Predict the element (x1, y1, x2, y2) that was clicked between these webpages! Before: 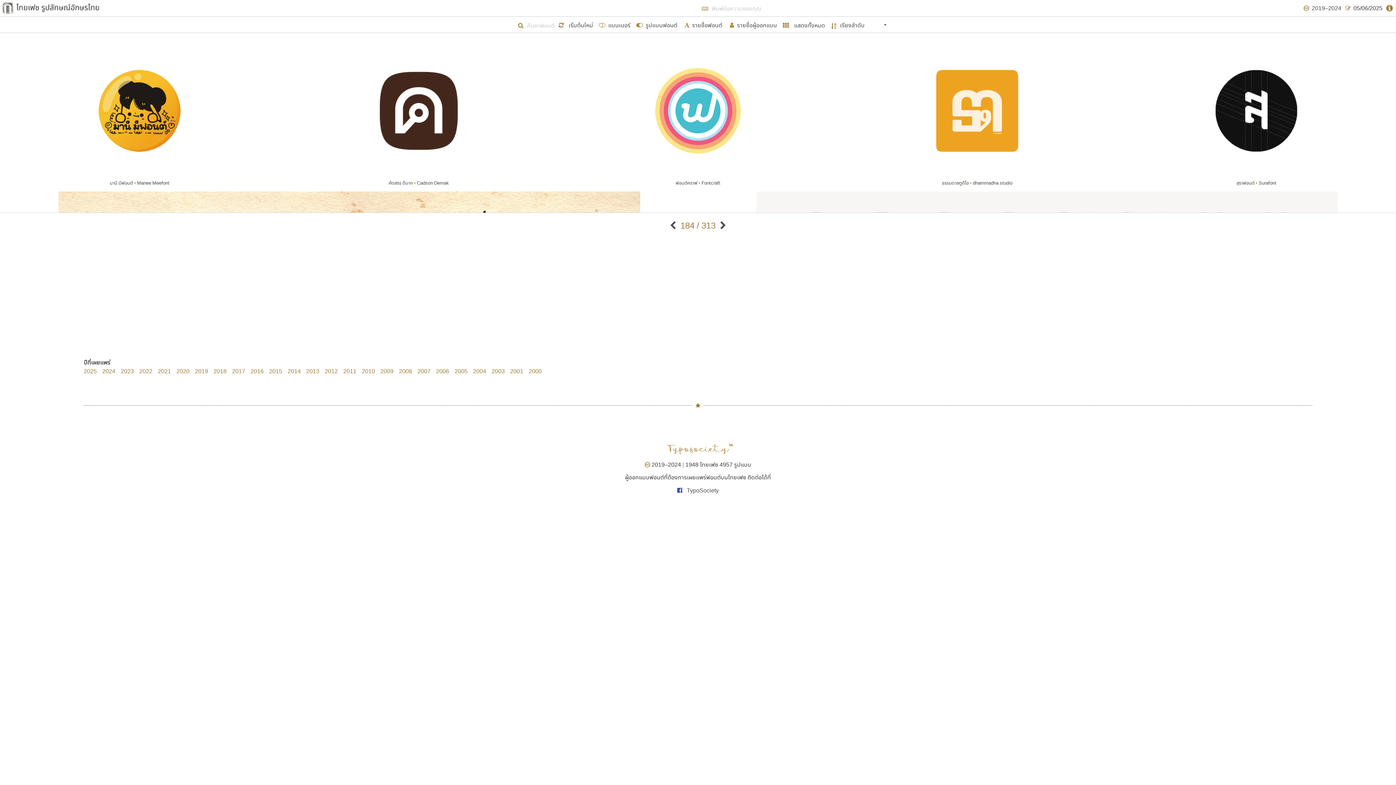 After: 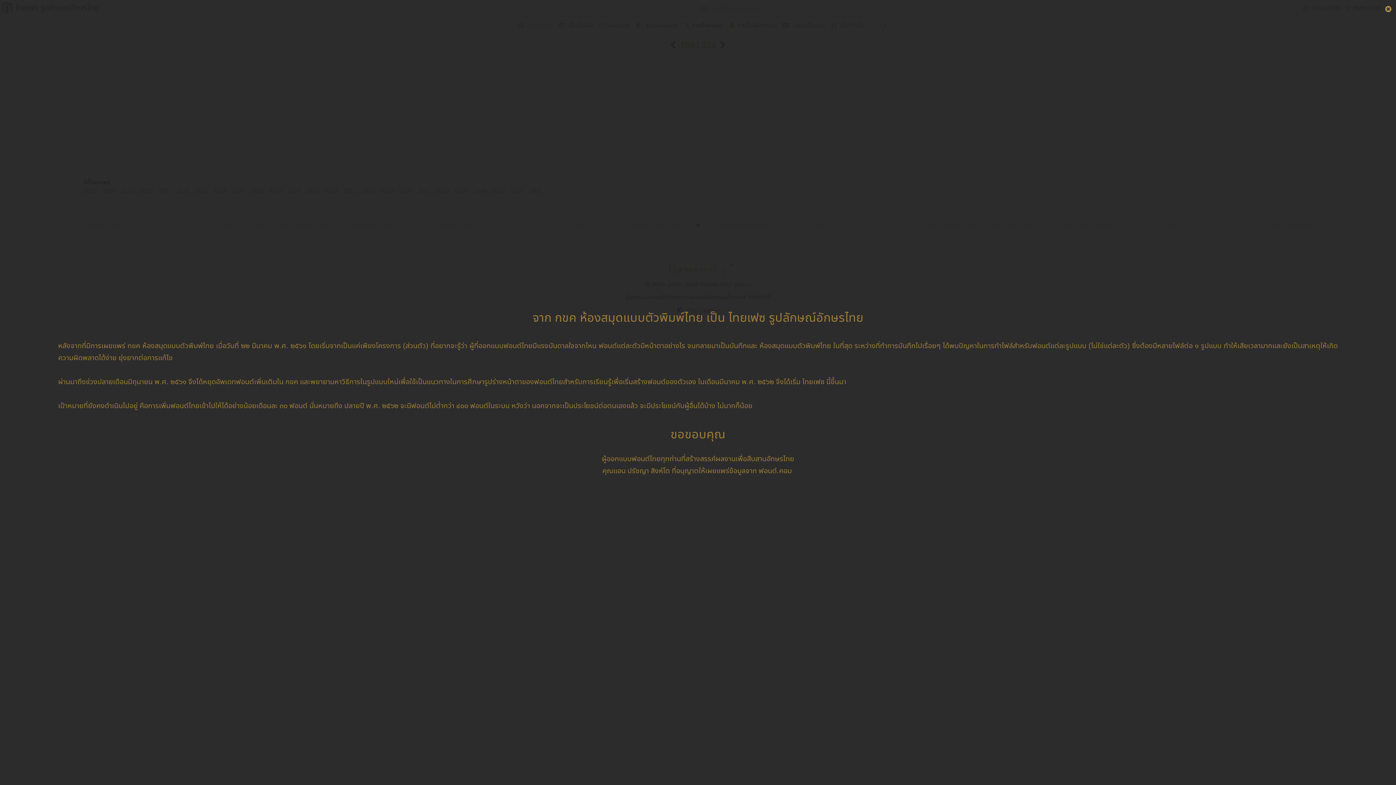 Action: bbox: (1381, 0, 1397, 16)